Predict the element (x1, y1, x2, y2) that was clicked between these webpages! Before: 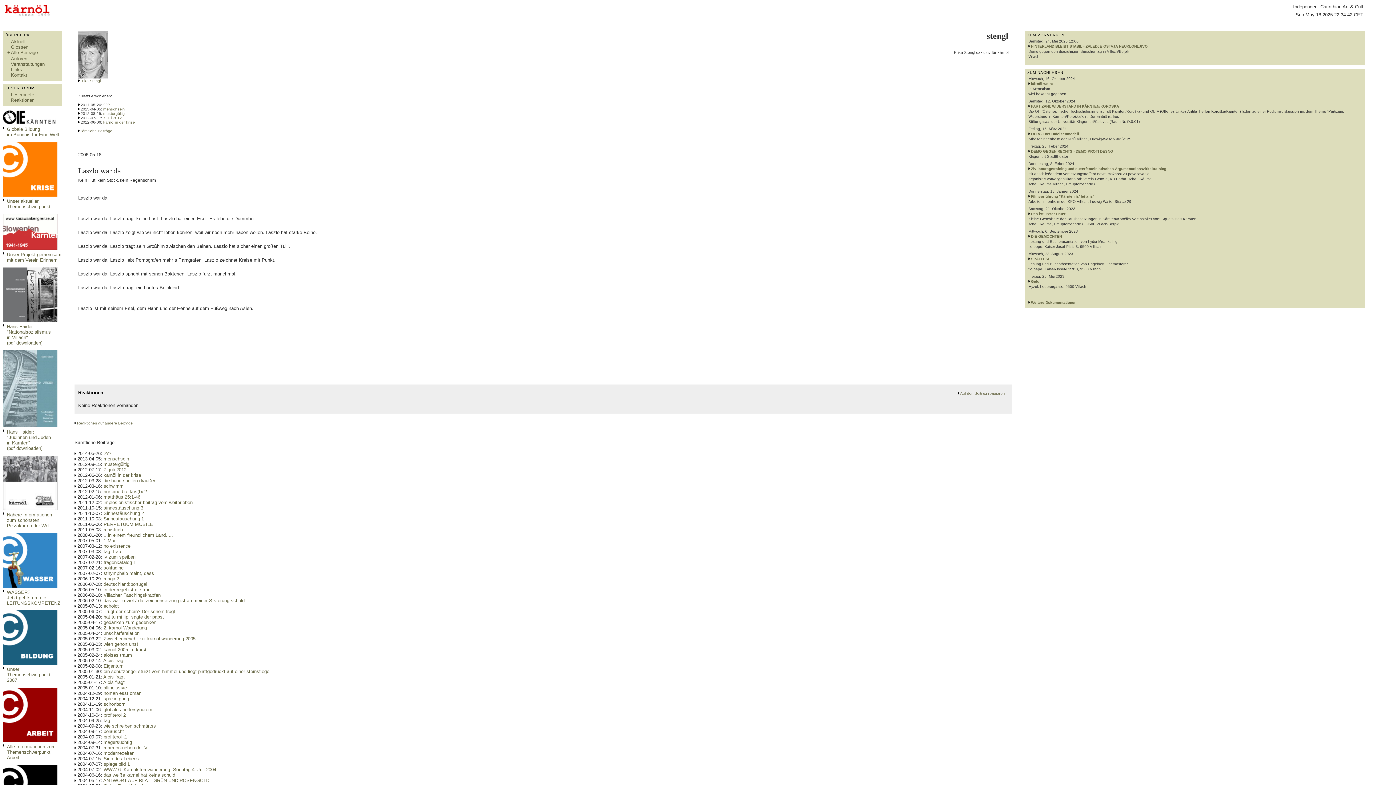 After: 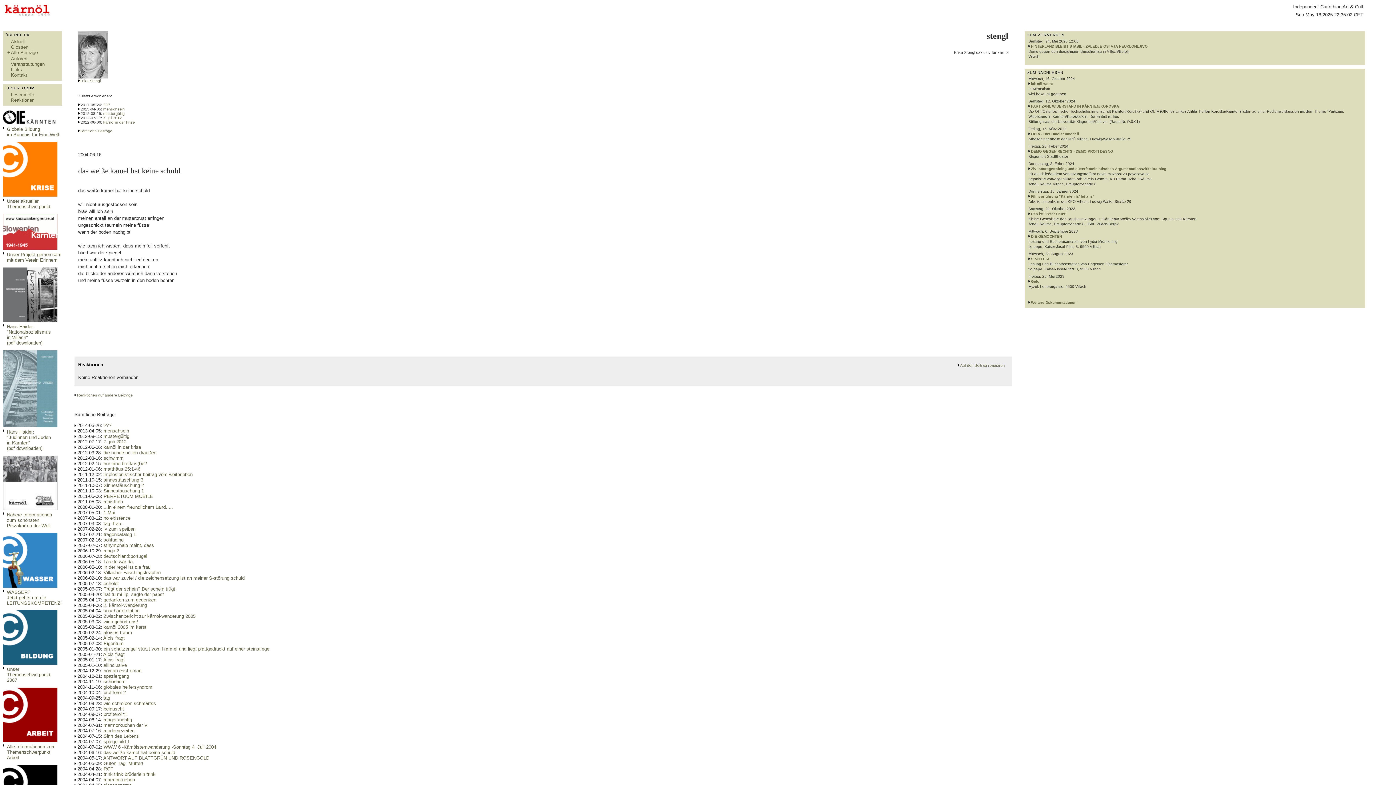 Action: bbox: (103, 772, 175, 778) label: das weiße kamel hat keine schuld